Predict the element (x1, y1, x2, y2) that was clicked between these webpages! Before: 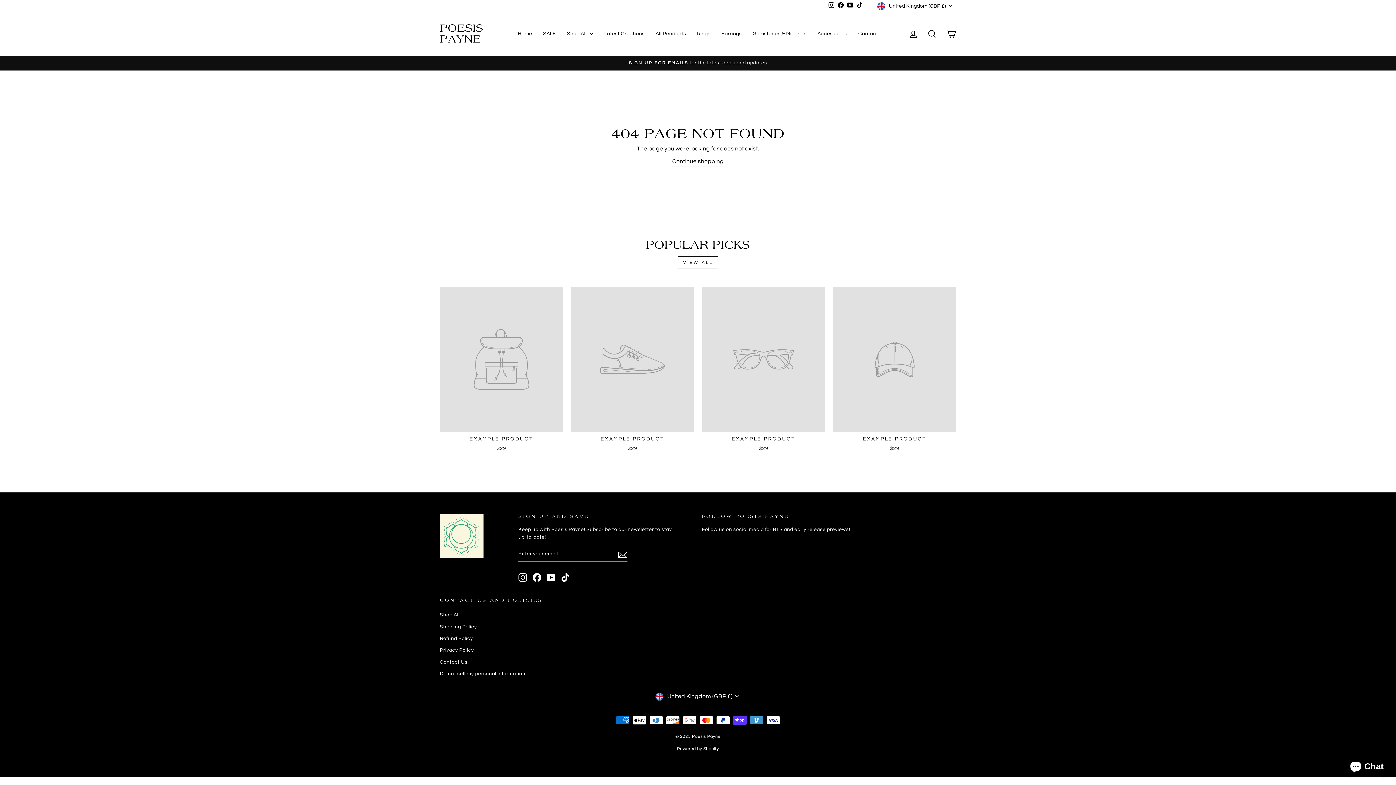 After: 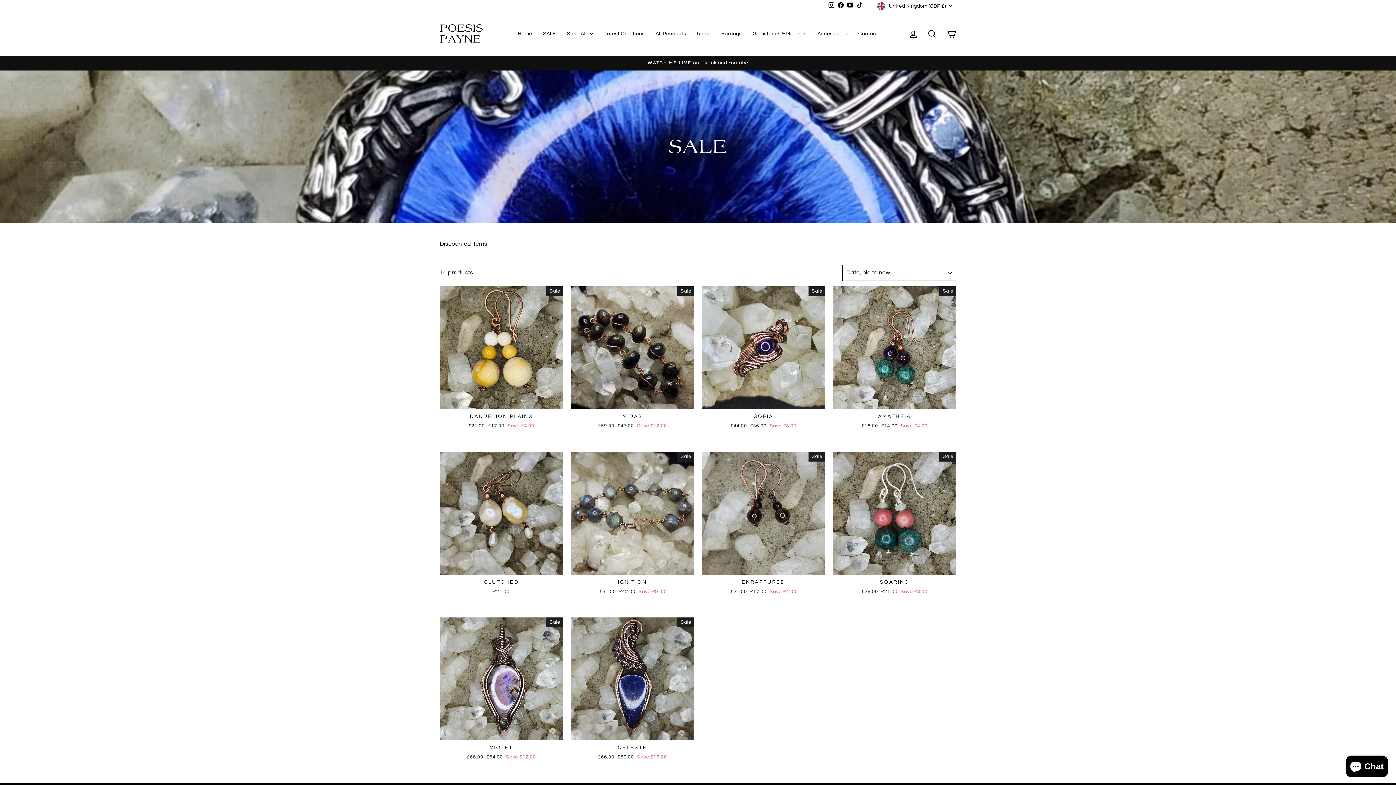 Action: bbox: (537, 26, 561, 40) label: SALE